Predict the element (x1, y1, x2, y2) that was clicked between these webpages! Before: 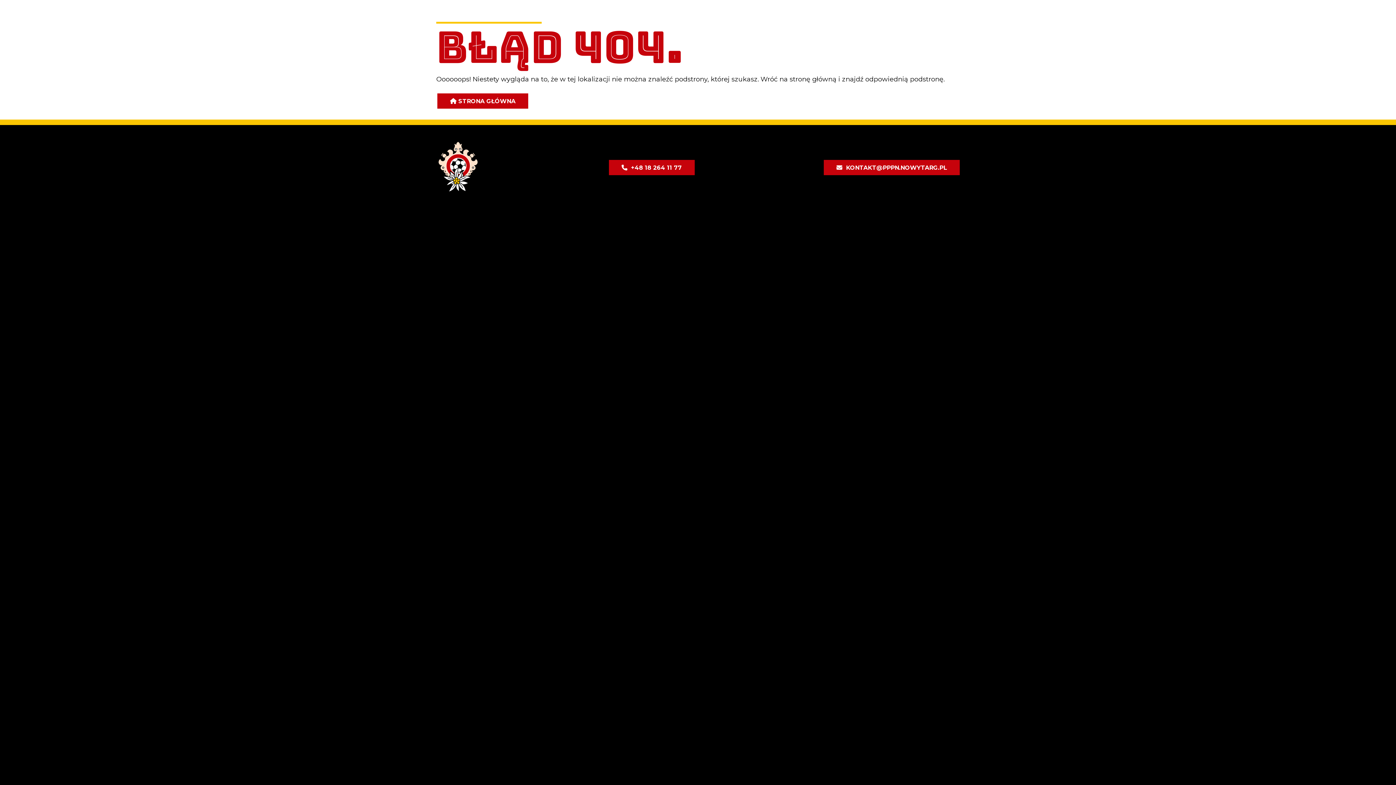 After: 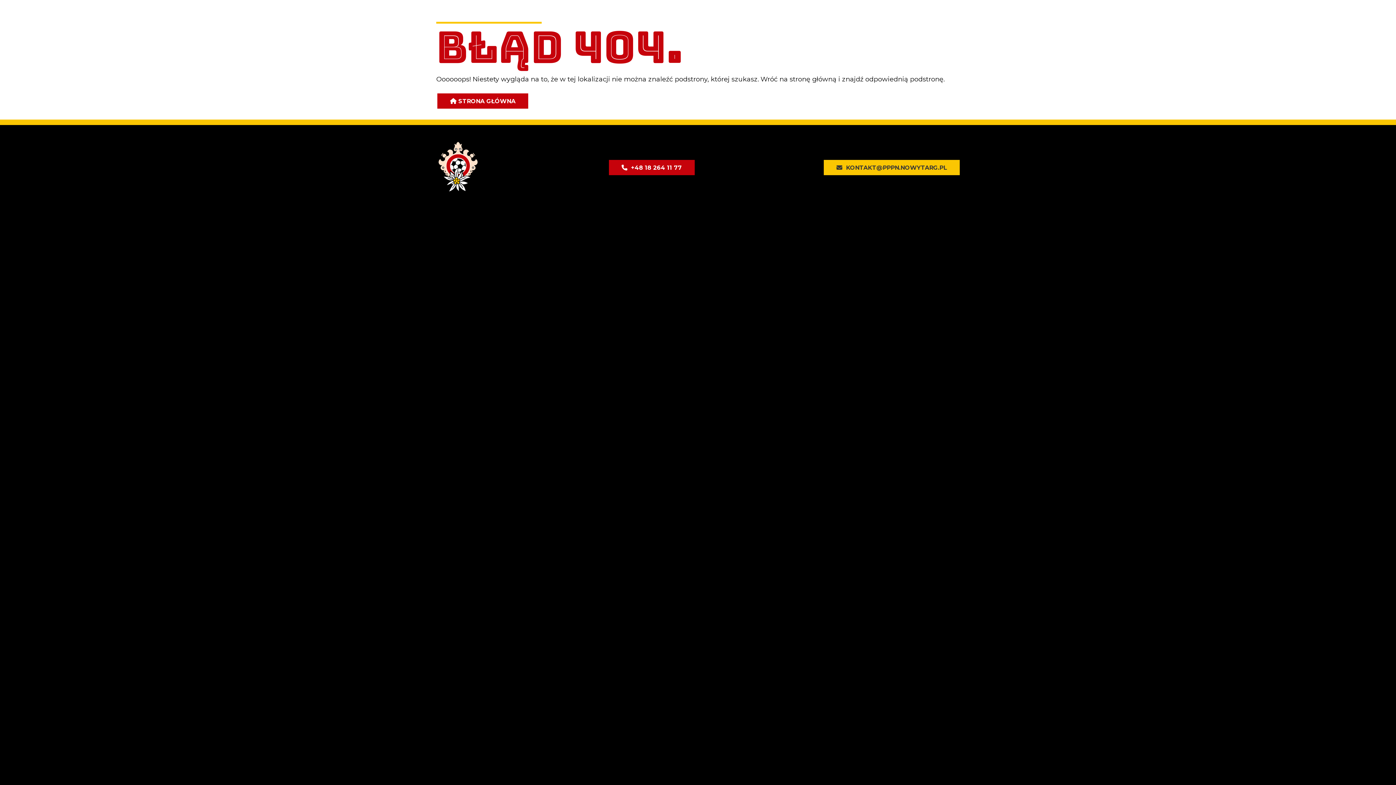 Action: label: KONTAKT@PPPN.NOWYTARG.PL bbox: (824, 159, 960, 175)